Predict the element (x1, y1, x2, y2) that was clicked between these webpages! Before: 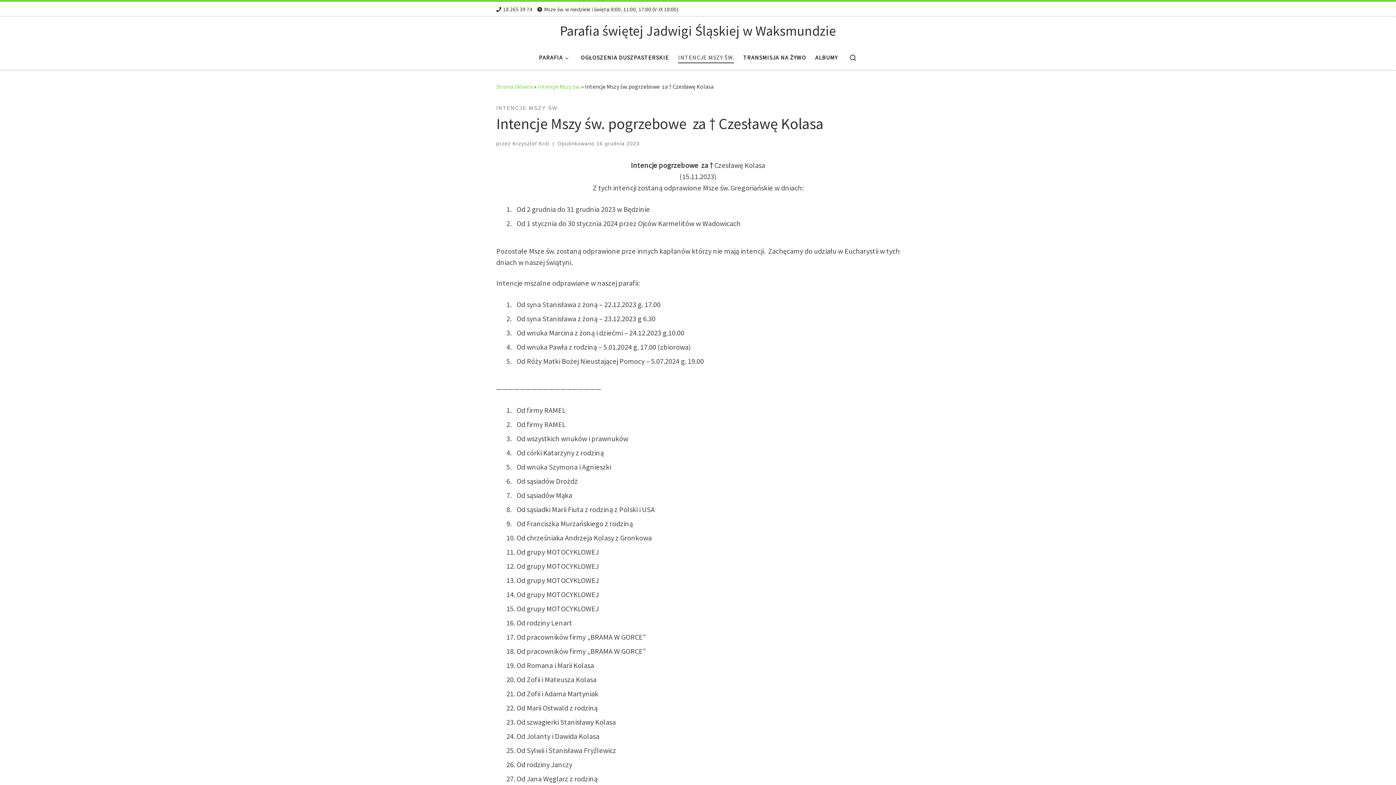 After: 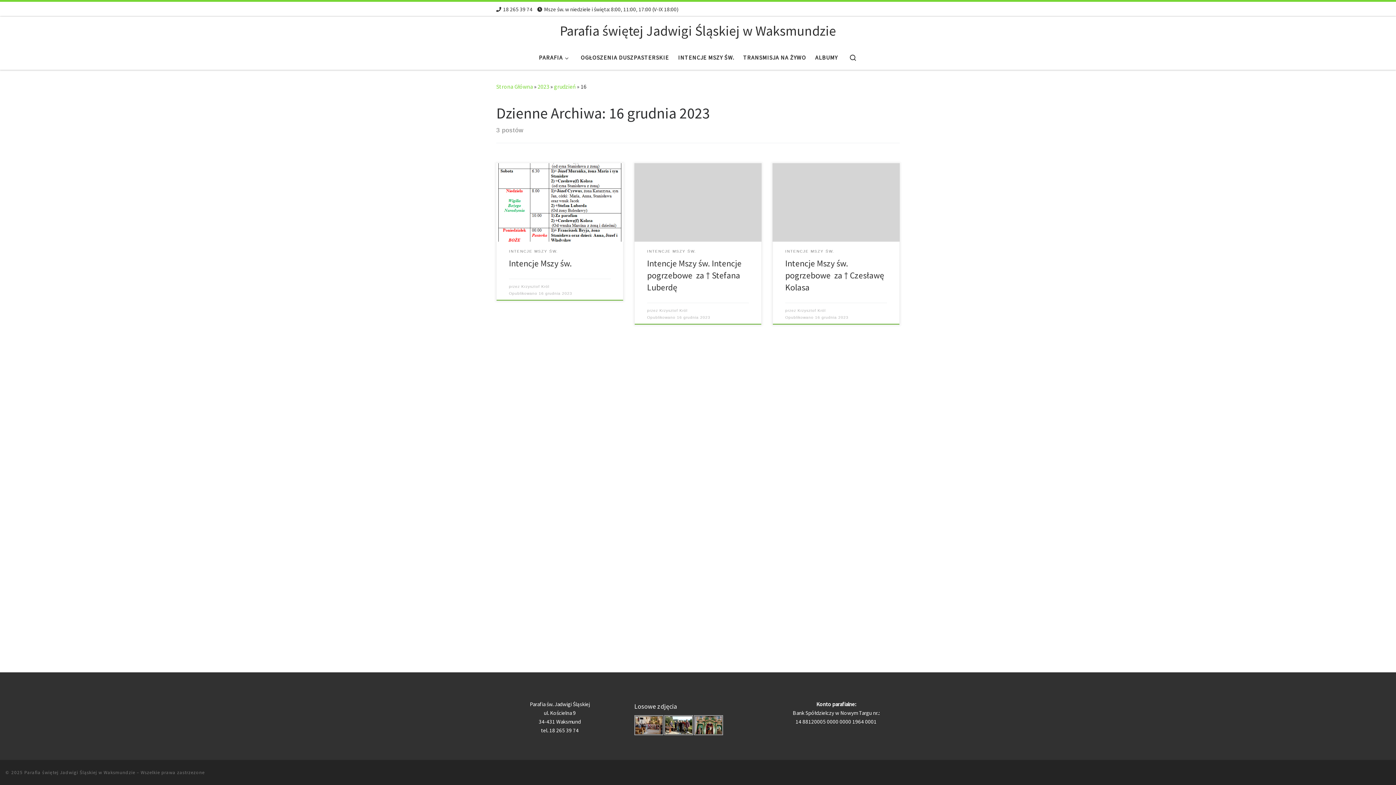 Action: bbox: (596, 140, 639, 146) label: 16 grudnia 2023